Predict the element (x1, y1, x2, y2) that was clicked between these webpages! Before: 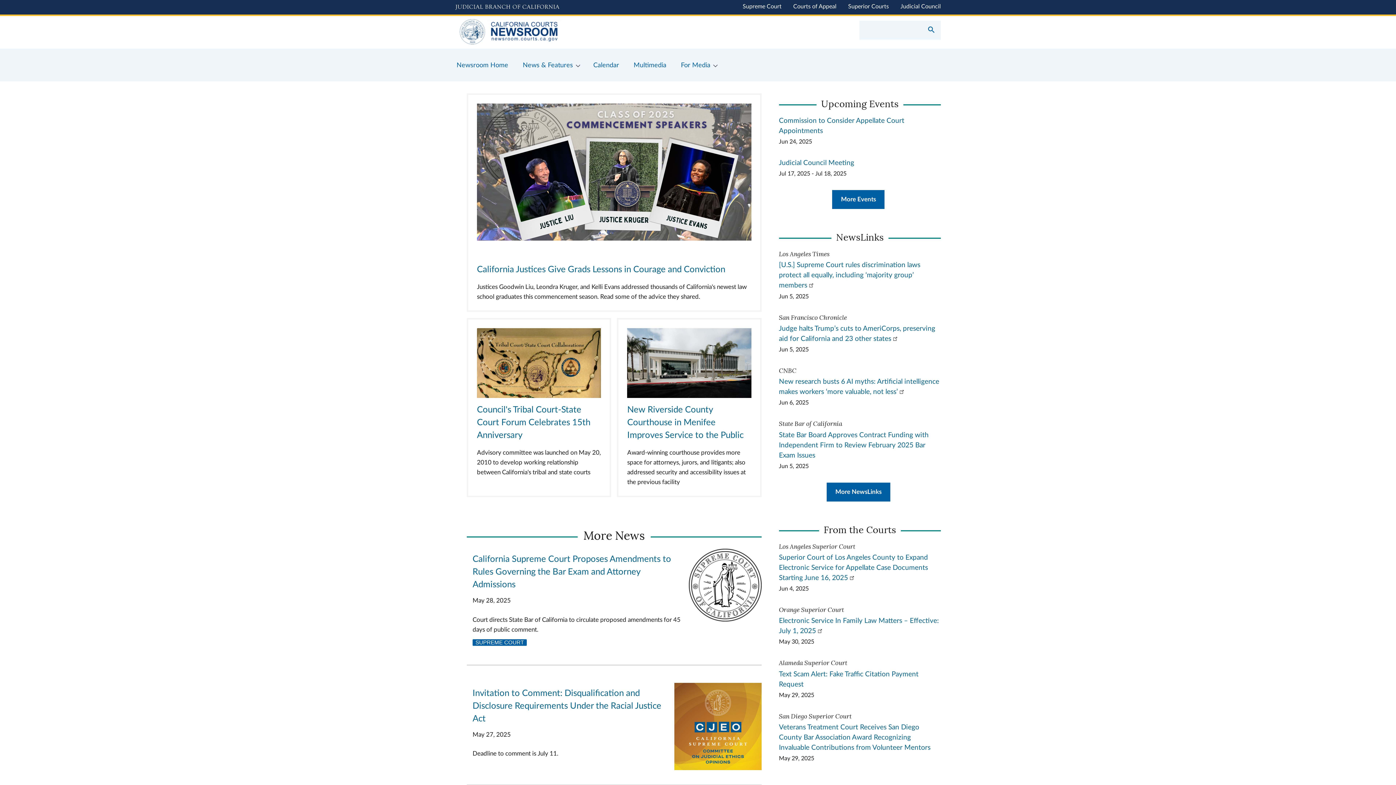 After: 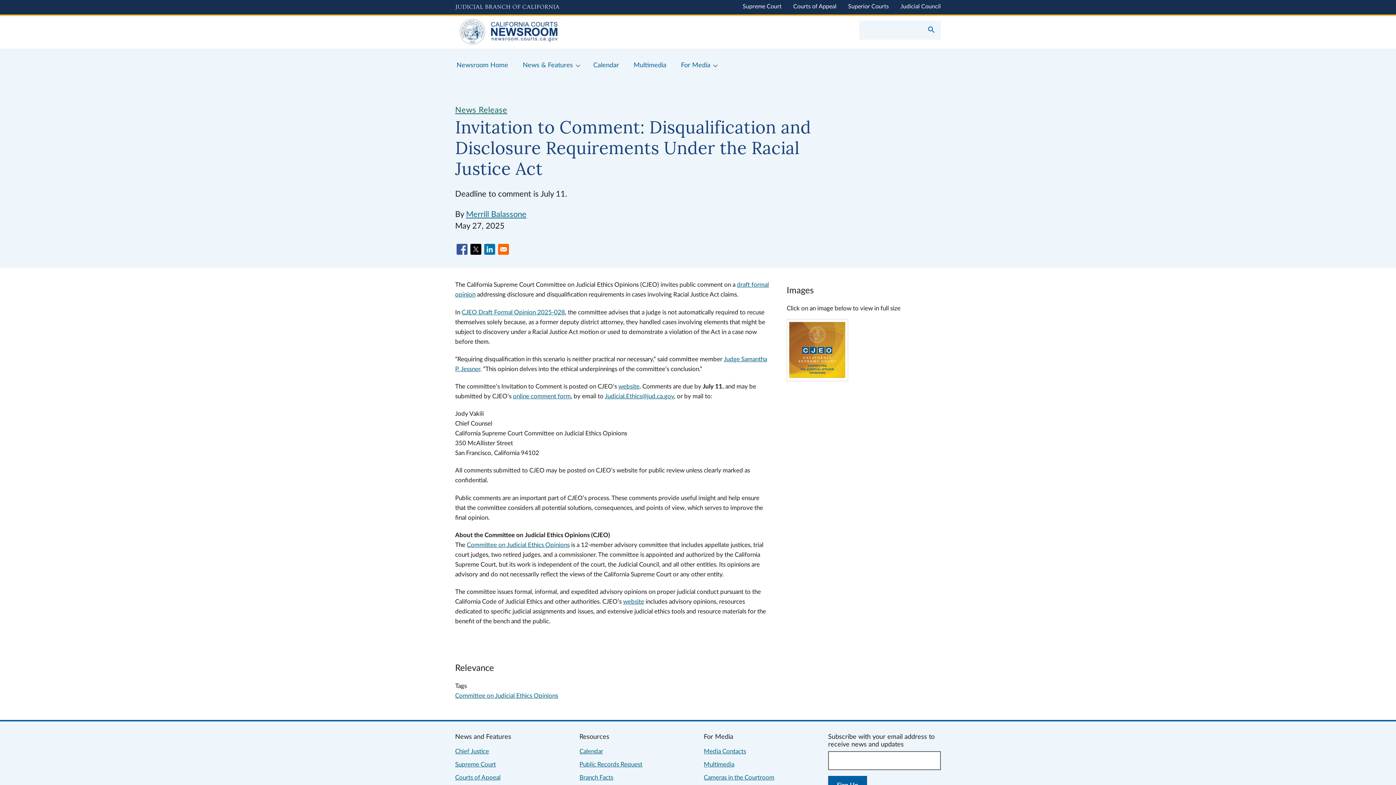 Action: label: Invitation to Comment: Disqualification and Disclosure Requirements Under the Racial Justice Act bbox: (472, 689, 661, 723)